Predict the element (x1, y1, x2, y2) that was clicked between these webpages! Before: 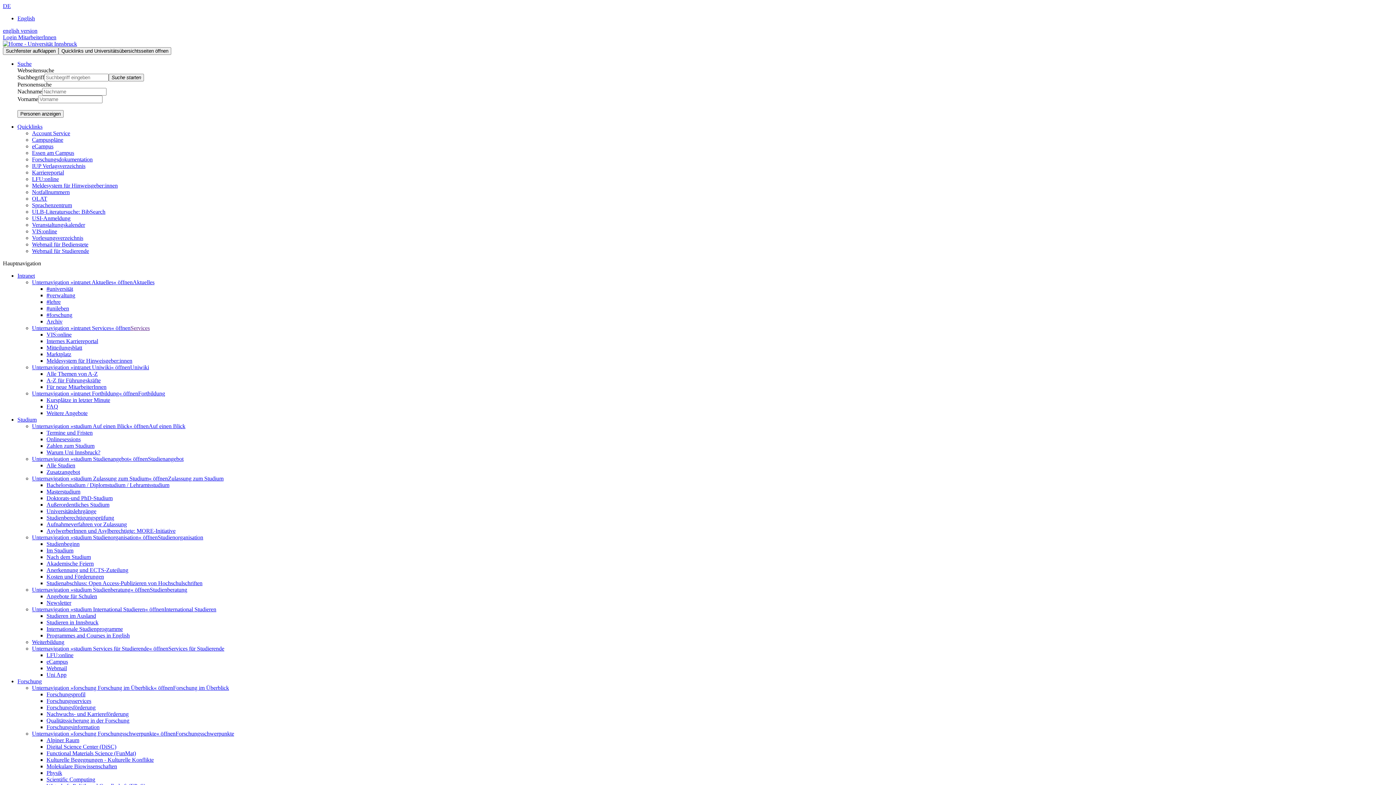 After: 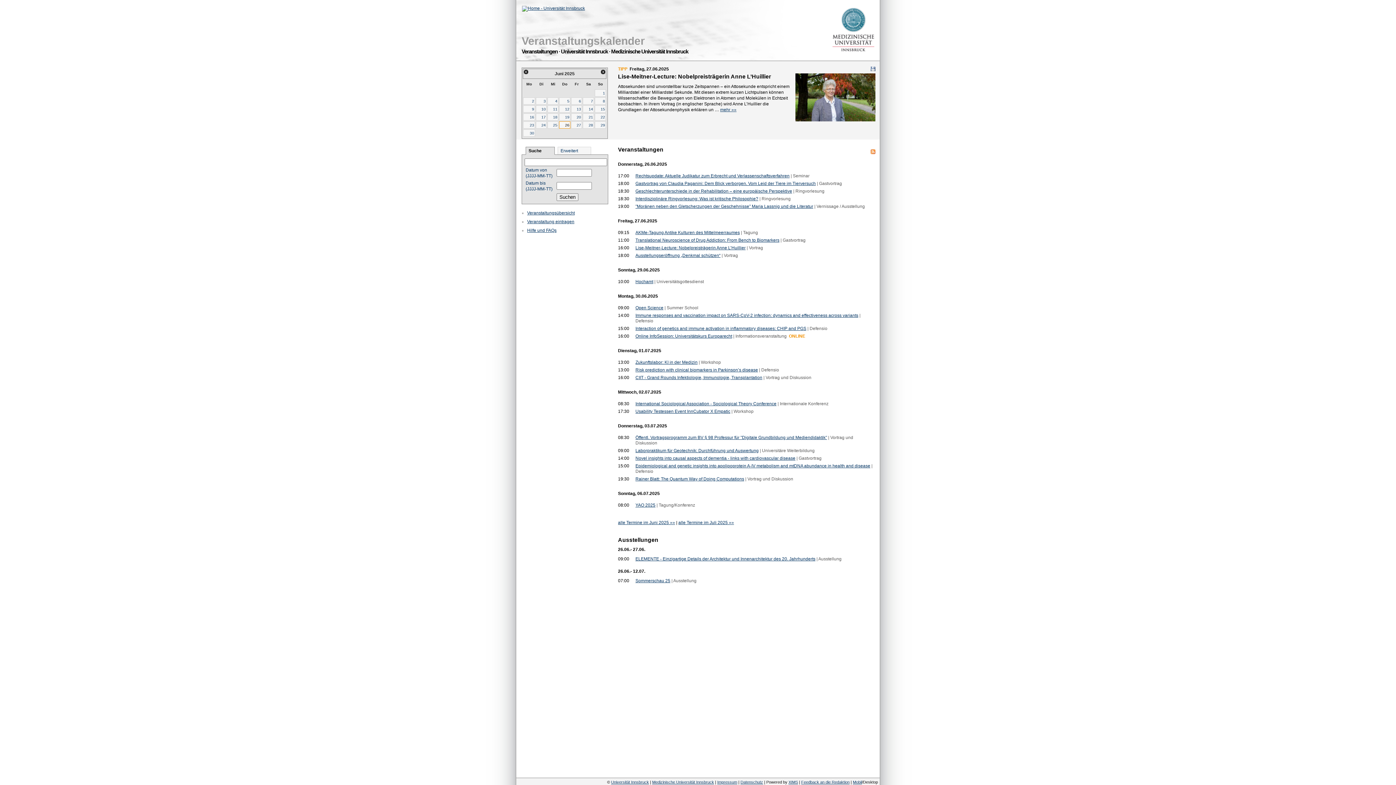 Action: label: Veranstaltungskalender bbox: (32, 221, 85, 228)